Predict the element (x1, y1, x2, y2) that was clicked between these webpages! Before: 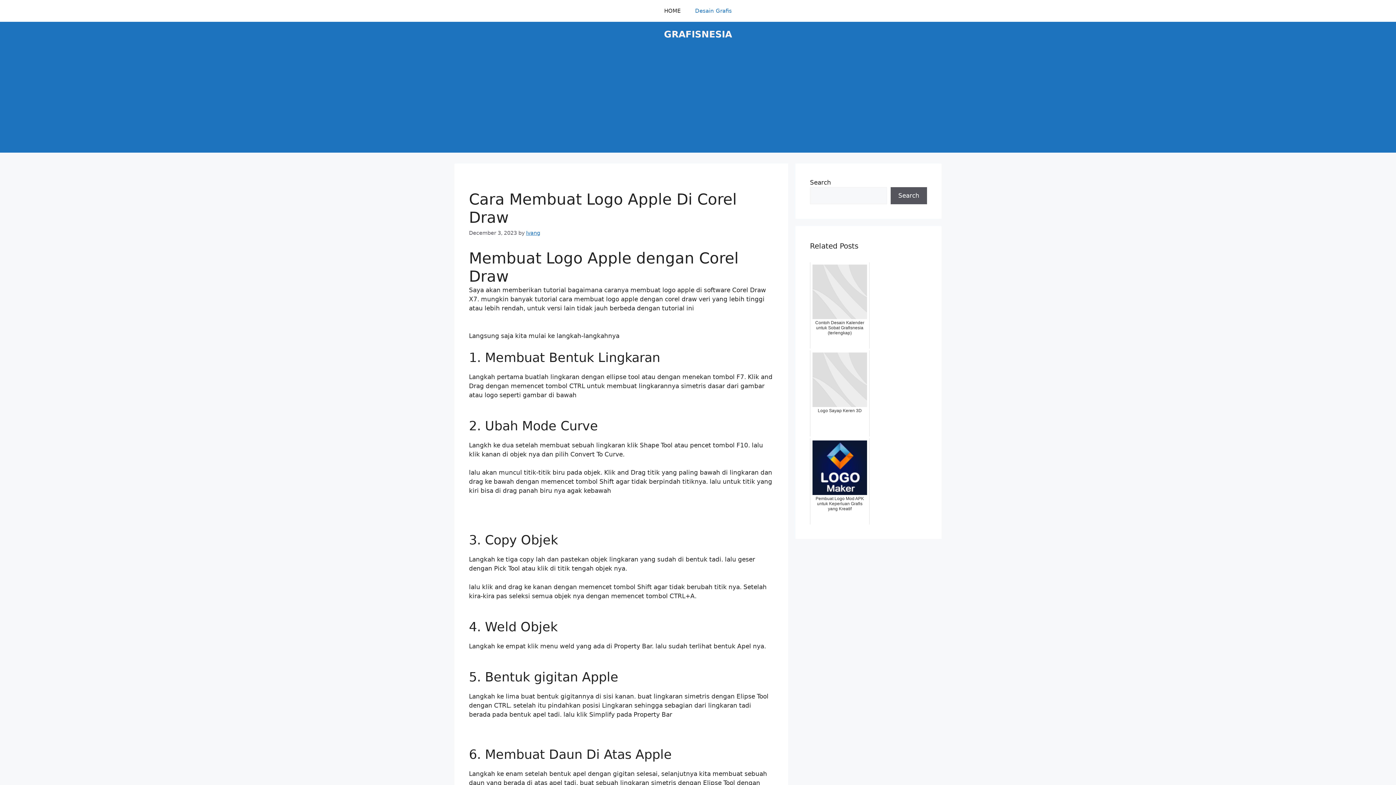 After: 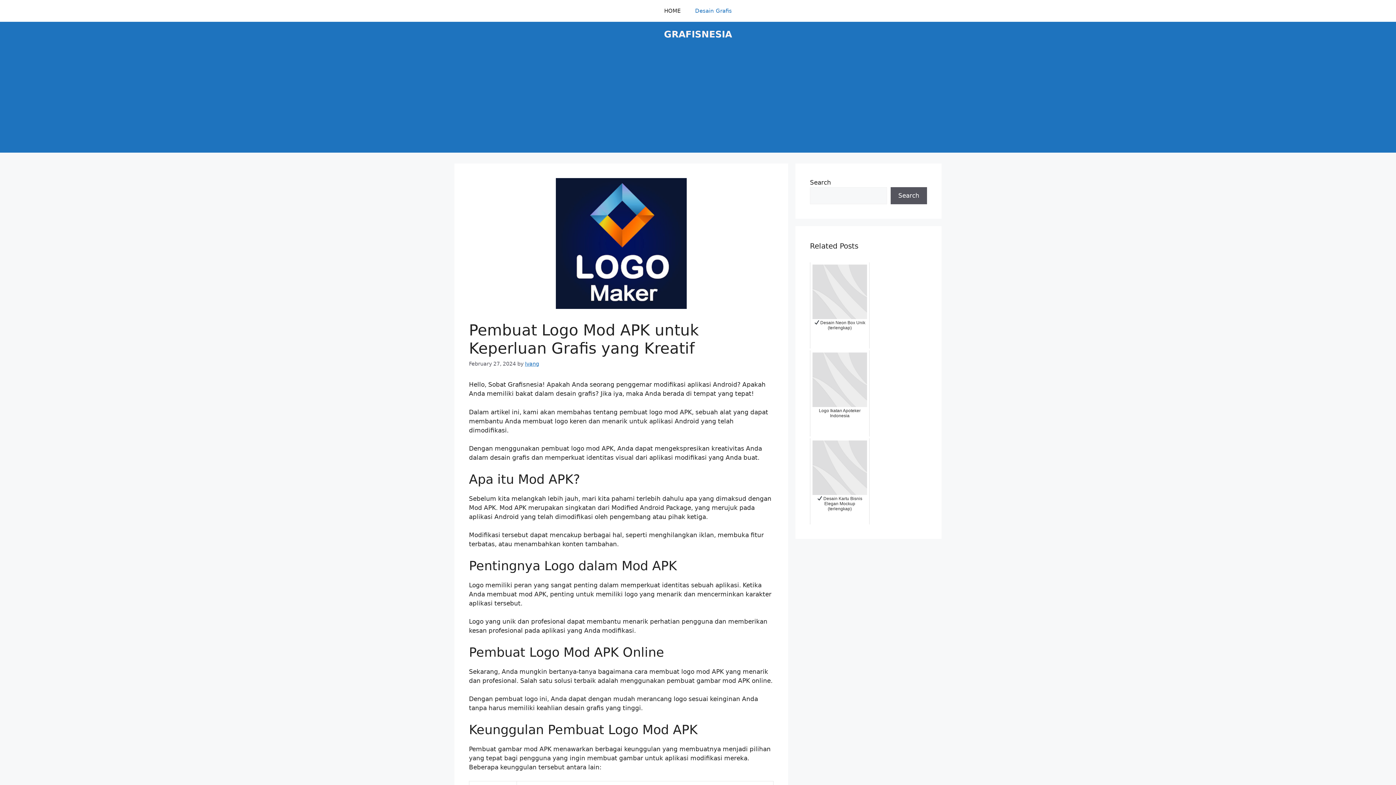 Action: label: Pembuat Logo Mod APK untuk Keperluan Grafis yang Kreatif bbox: (810, 438, 869, 524)